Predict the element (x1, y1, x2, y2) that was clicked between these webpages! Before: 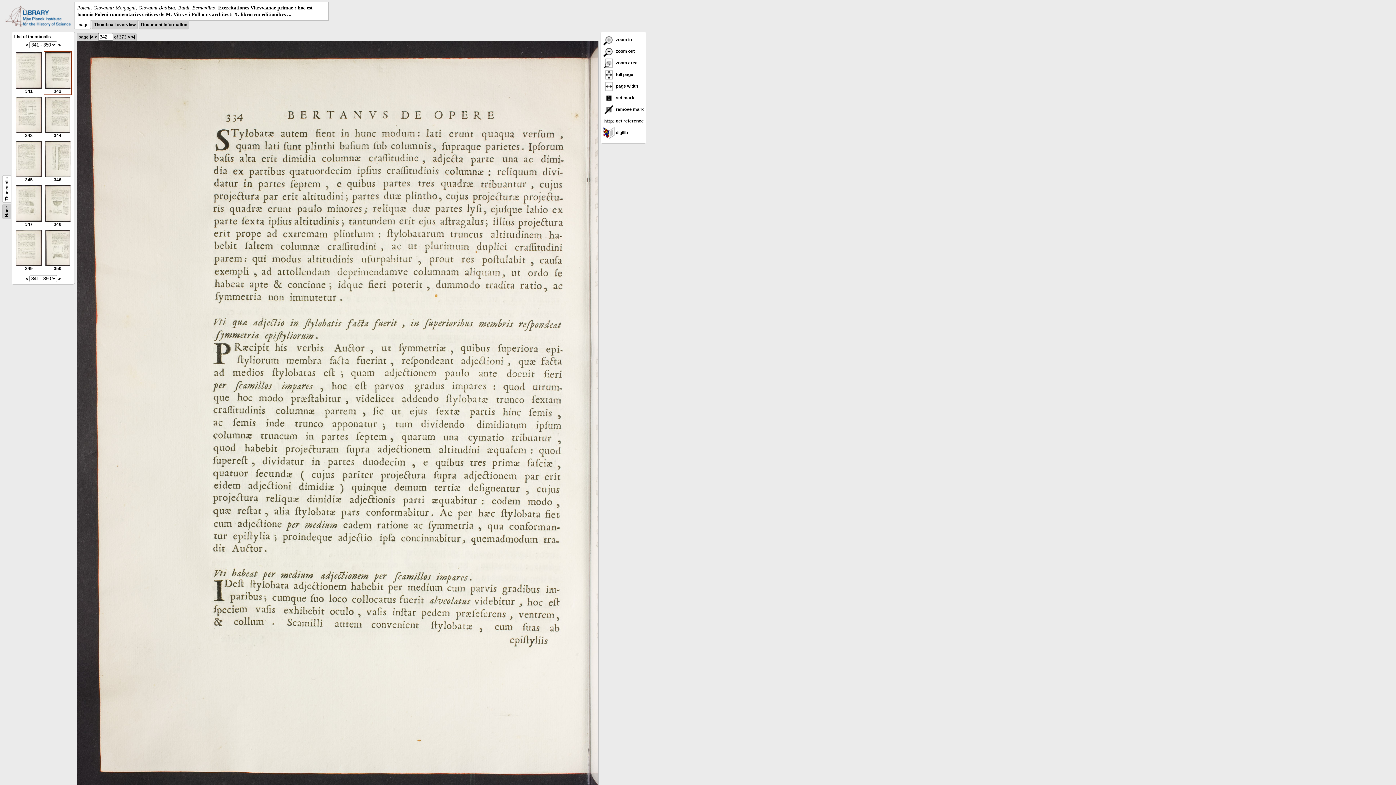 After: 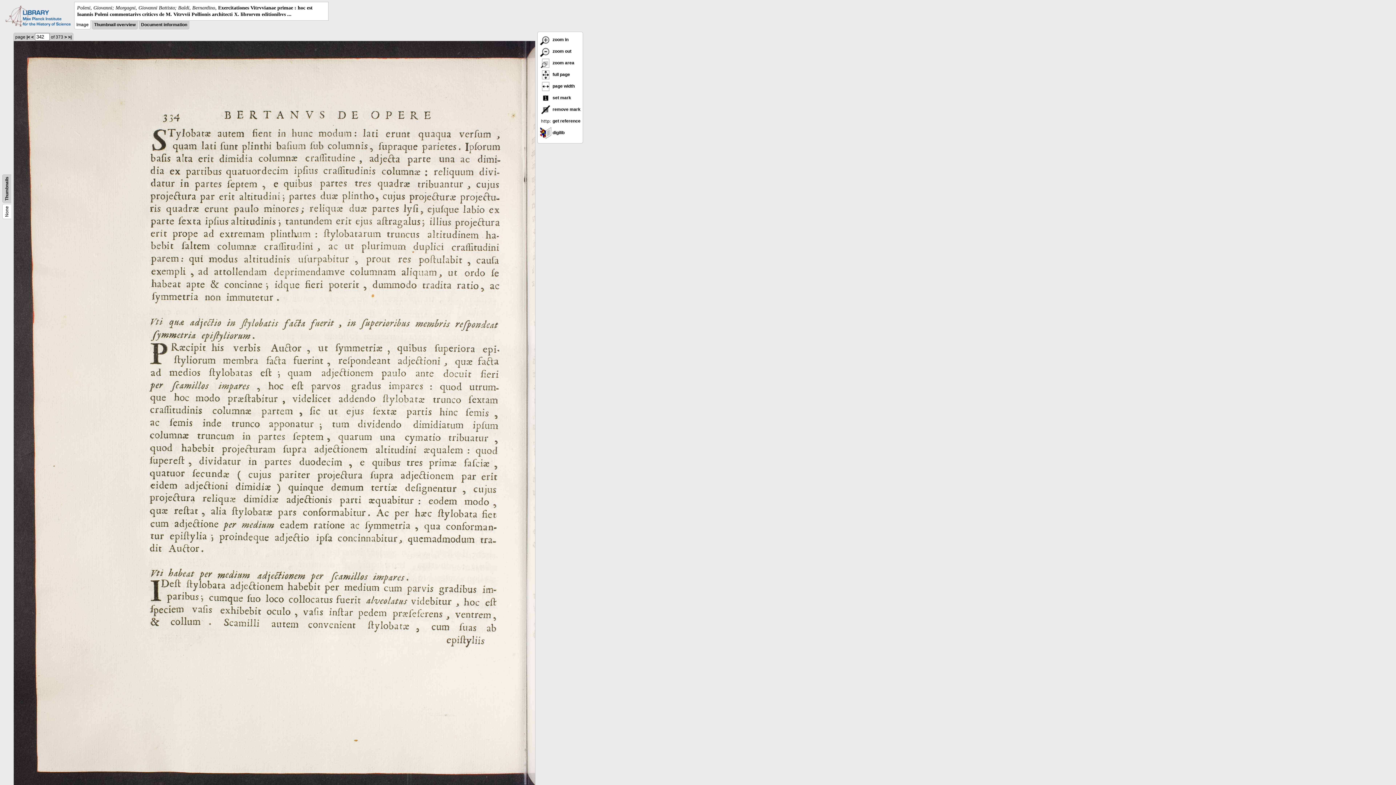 Action: label: None bbox: (4, 206, 9, 217)